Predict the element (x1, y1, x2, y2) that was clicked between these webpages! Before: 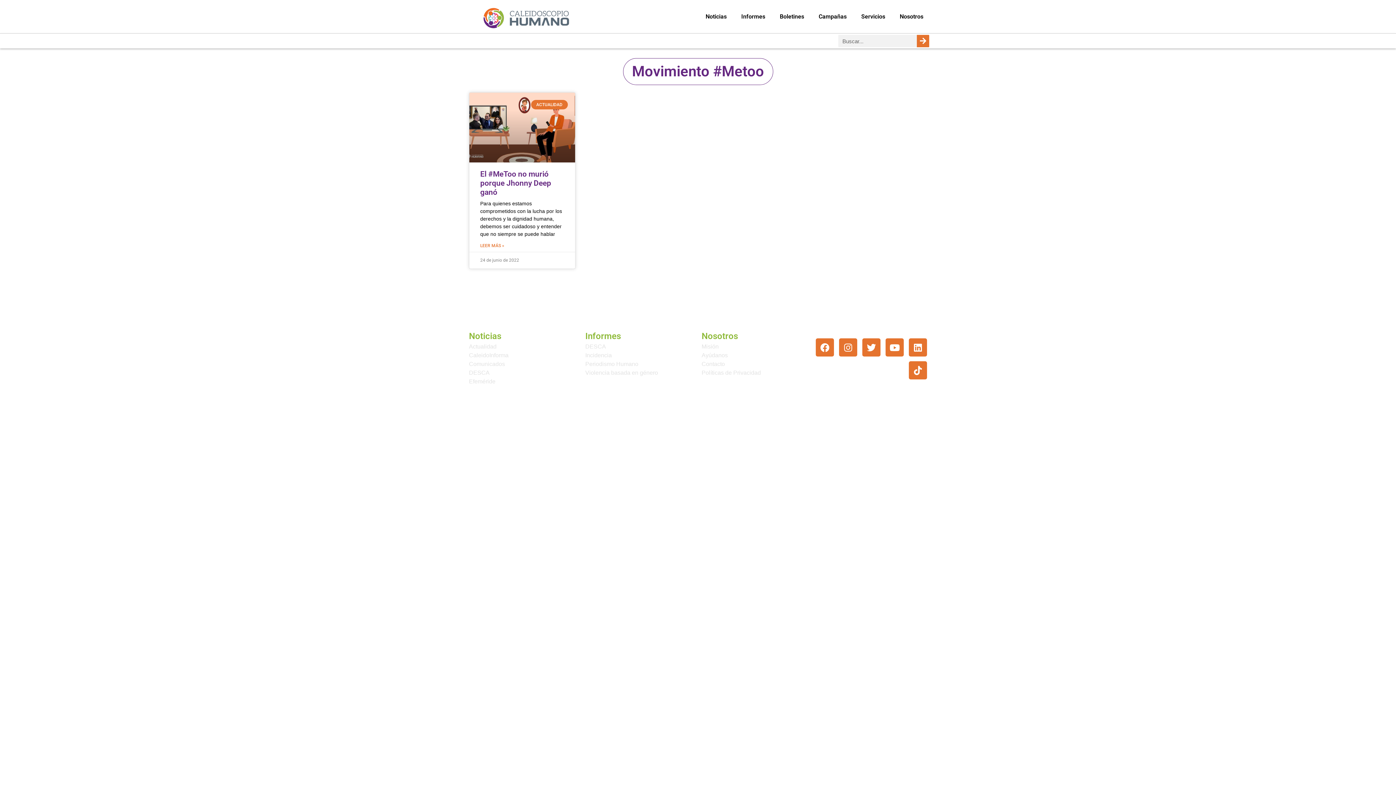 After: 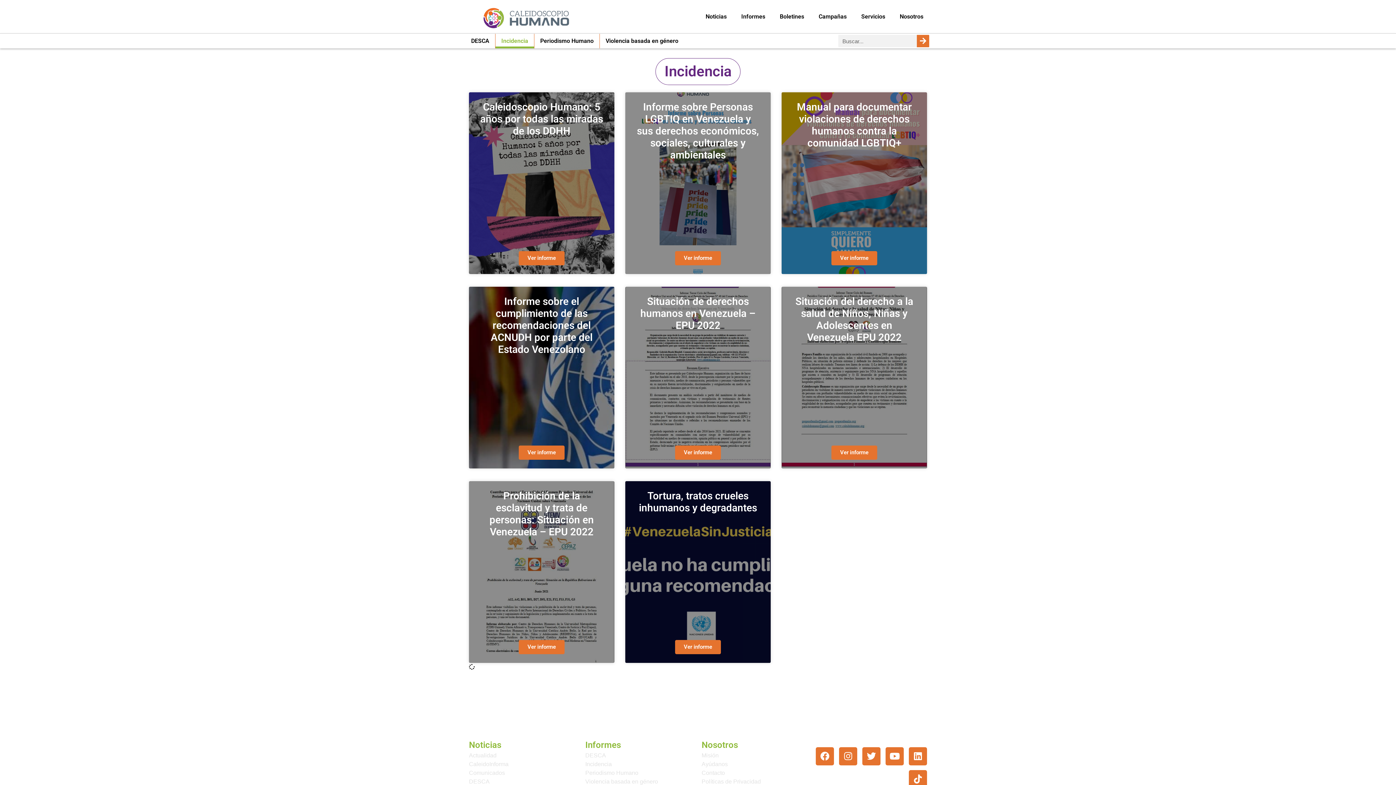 Action: label: Incidencia bbox: (585, 352, 612, 358)